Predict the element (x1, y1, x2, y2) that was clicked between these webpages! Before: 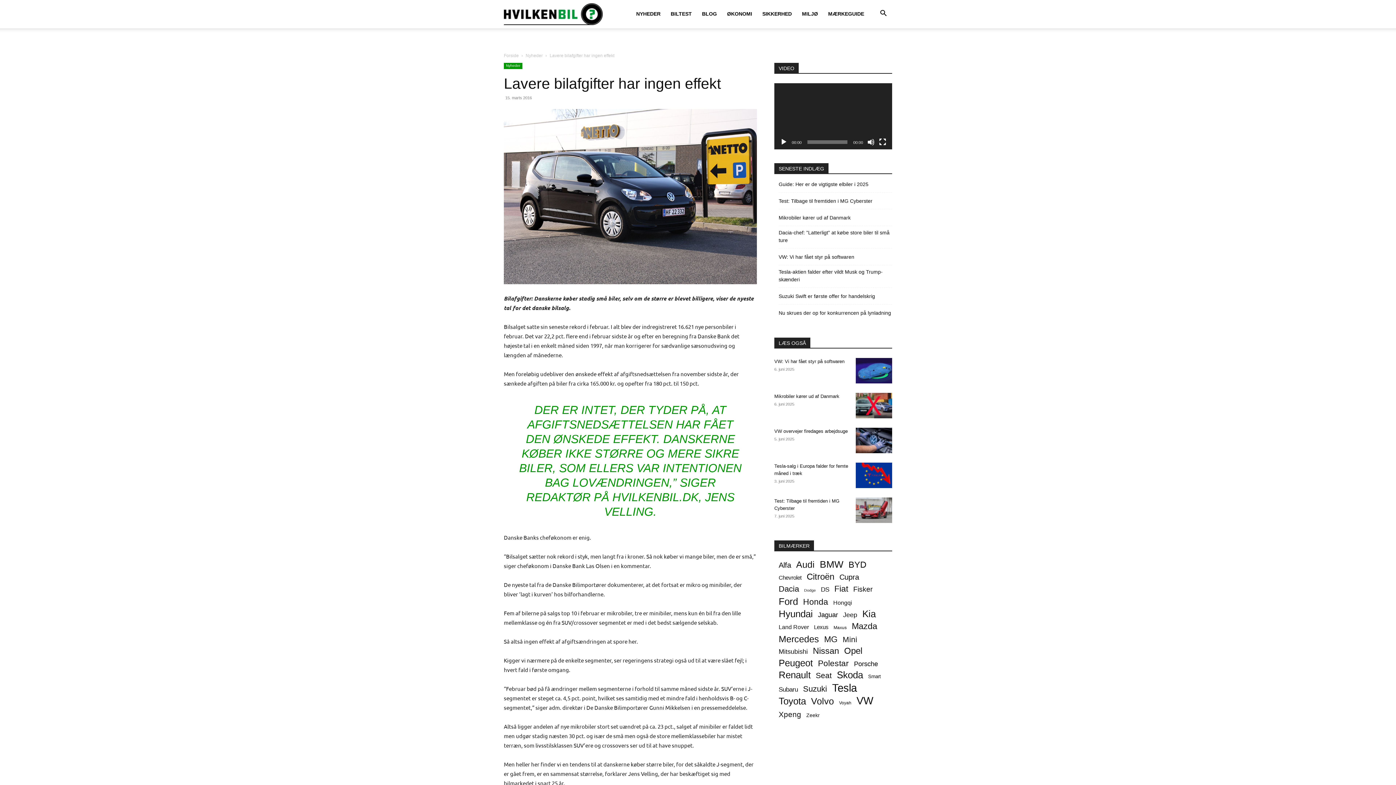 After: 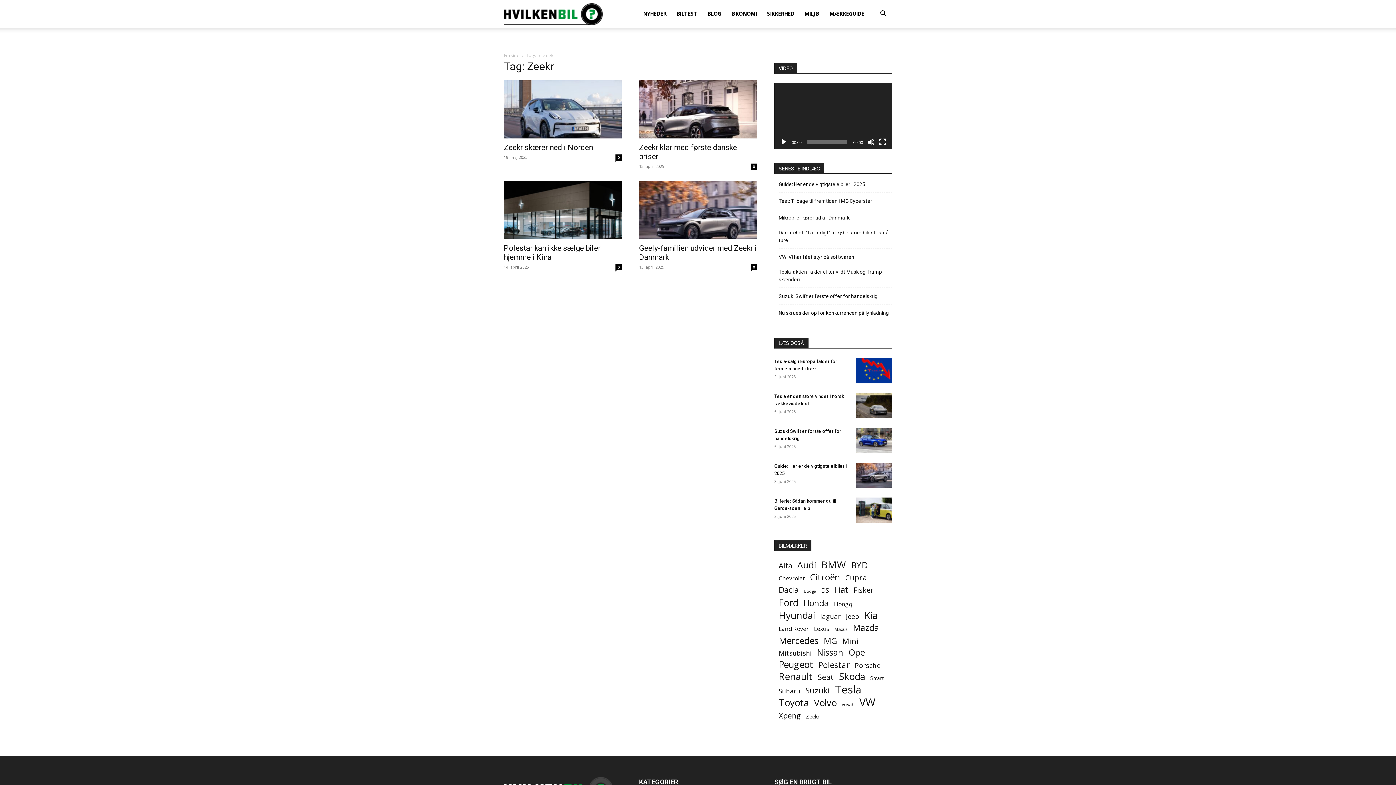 Action: bbox: (806, 712, 820, 719) label: Zeekr (4 elementer)